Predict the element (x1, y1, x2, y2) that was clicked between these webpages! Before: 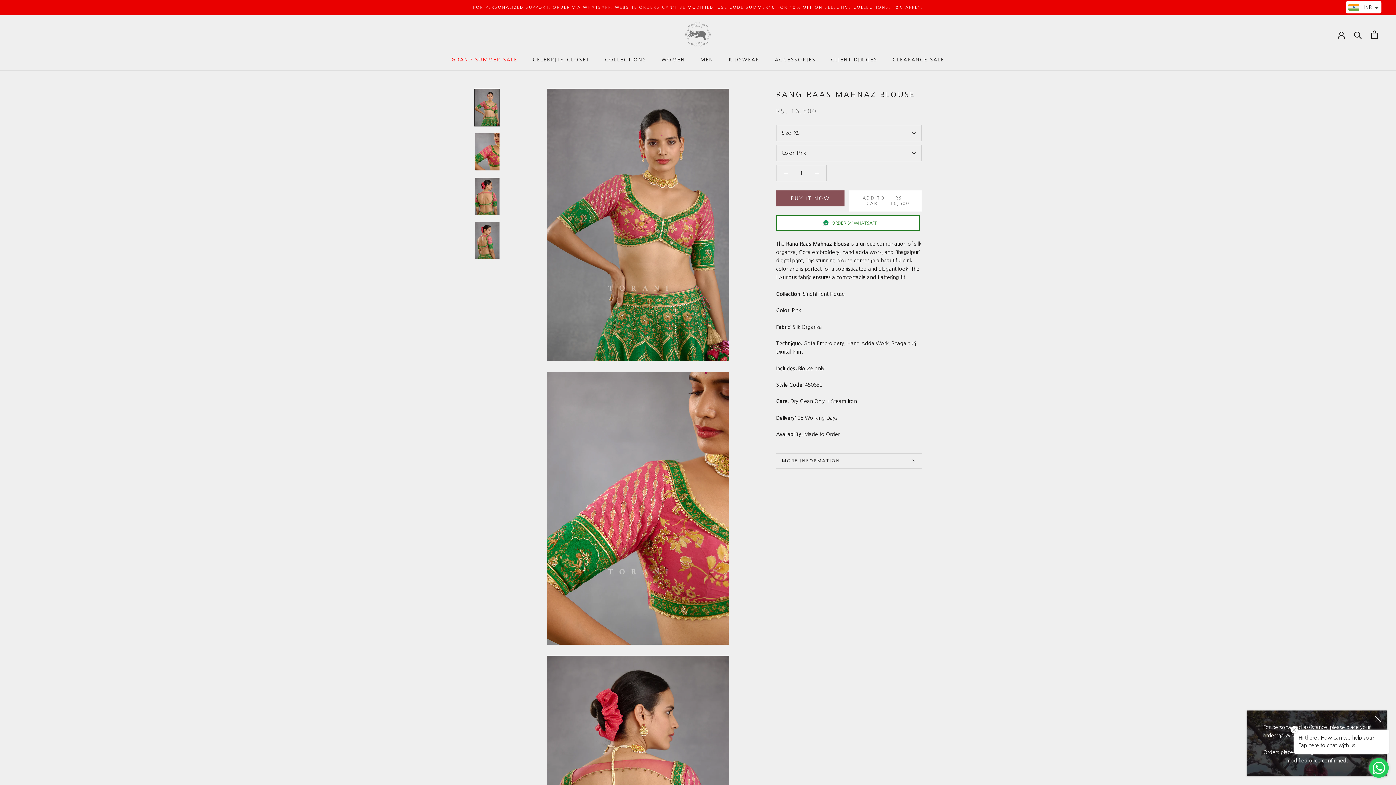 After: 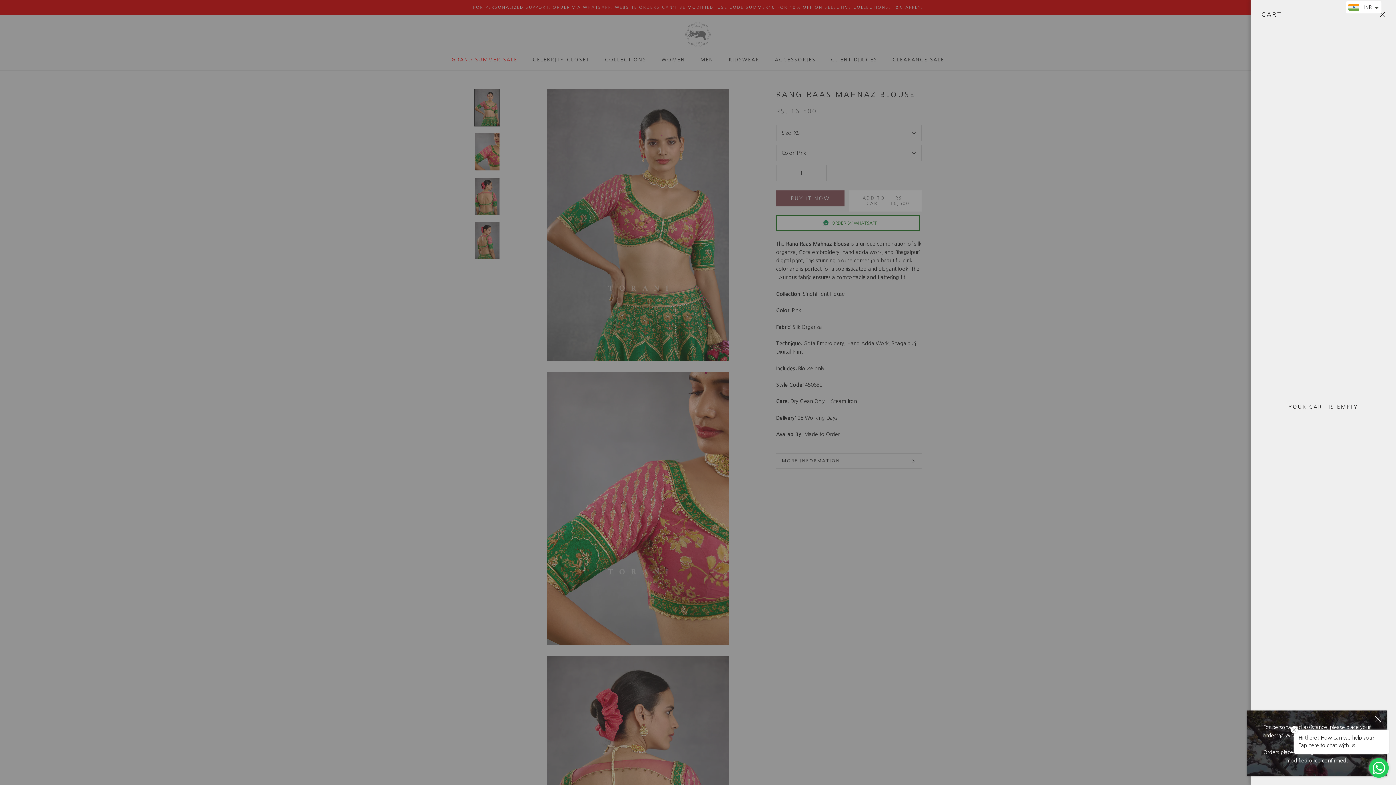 Action: label: Open cart bbox: (1371, 30, 1378, 38)